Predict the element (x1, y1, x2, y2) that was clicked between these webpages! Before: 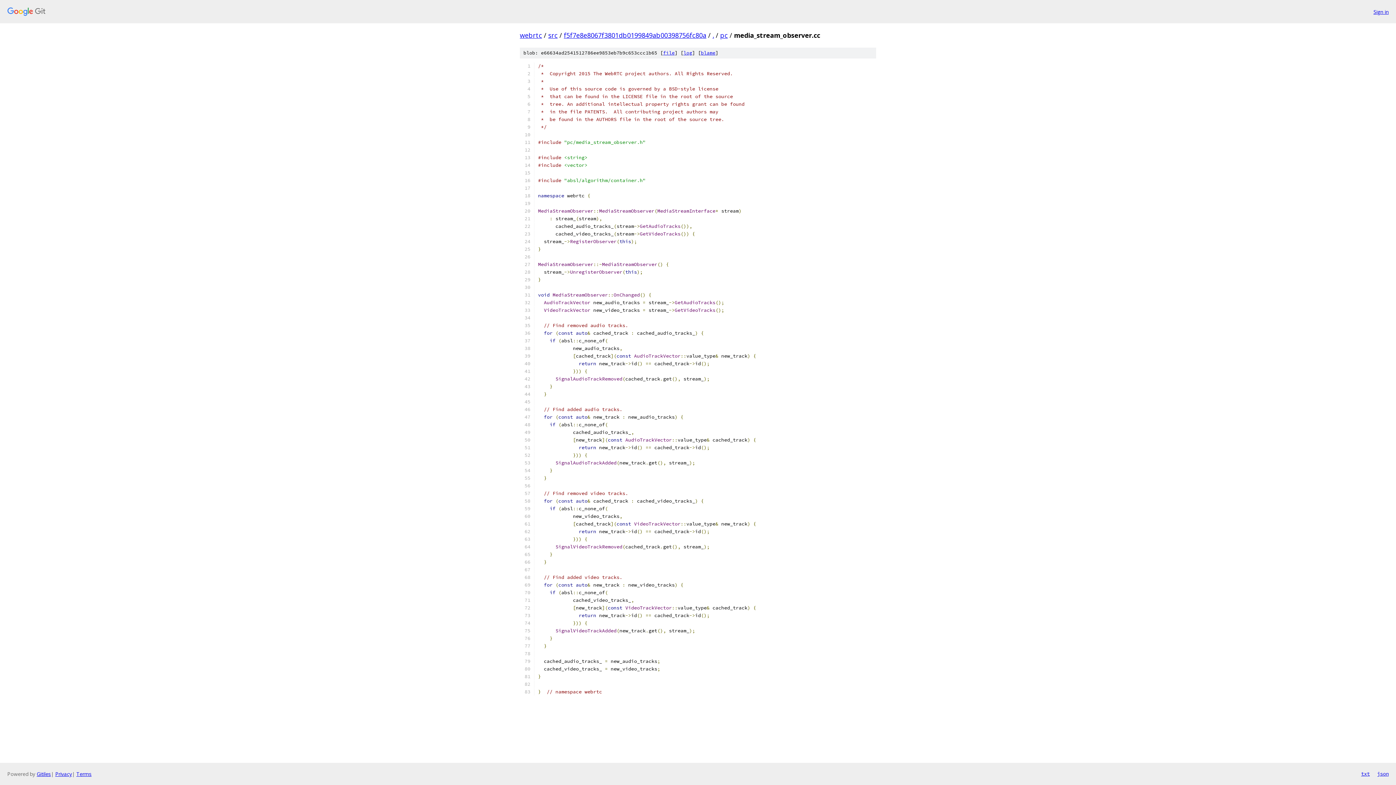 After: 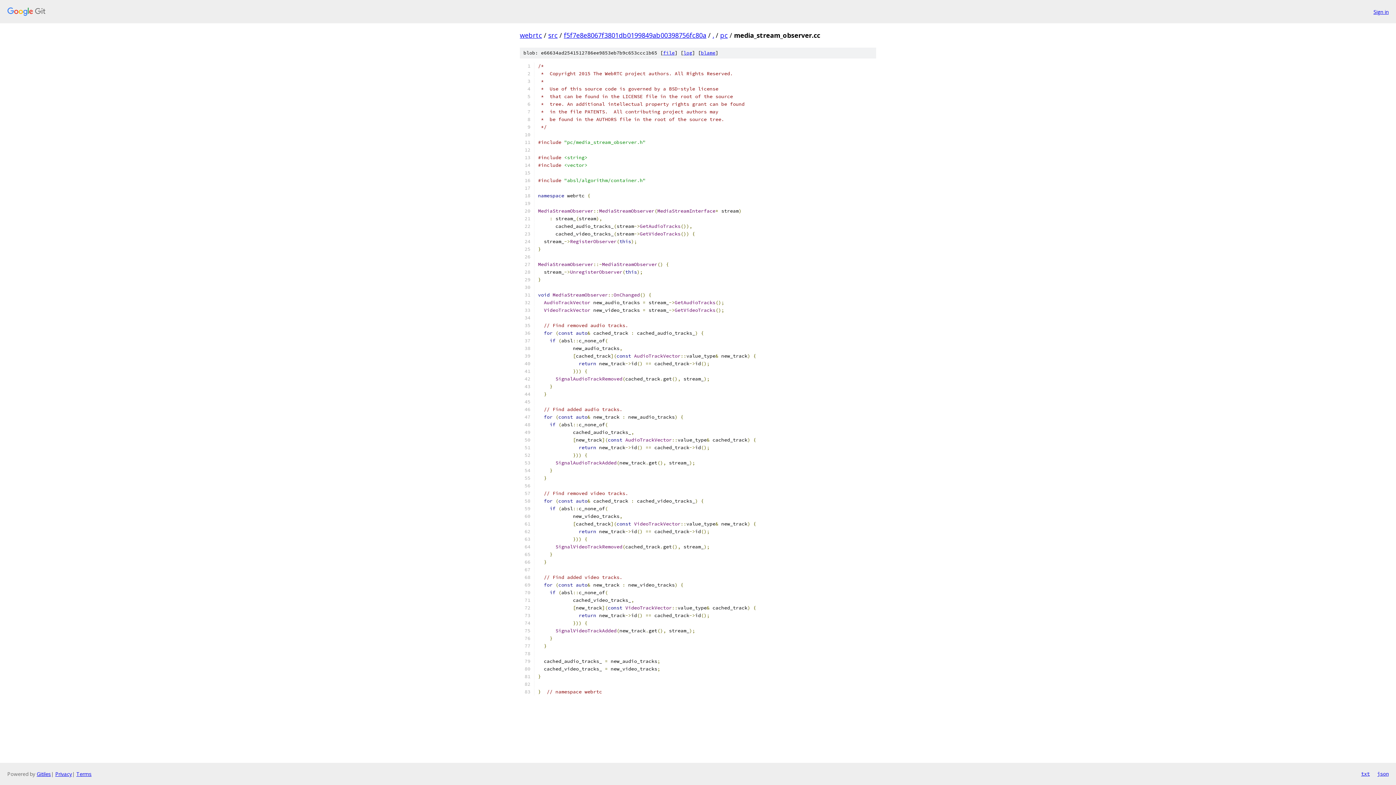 Action: label: file bbox: (663, 49, 674, 56)